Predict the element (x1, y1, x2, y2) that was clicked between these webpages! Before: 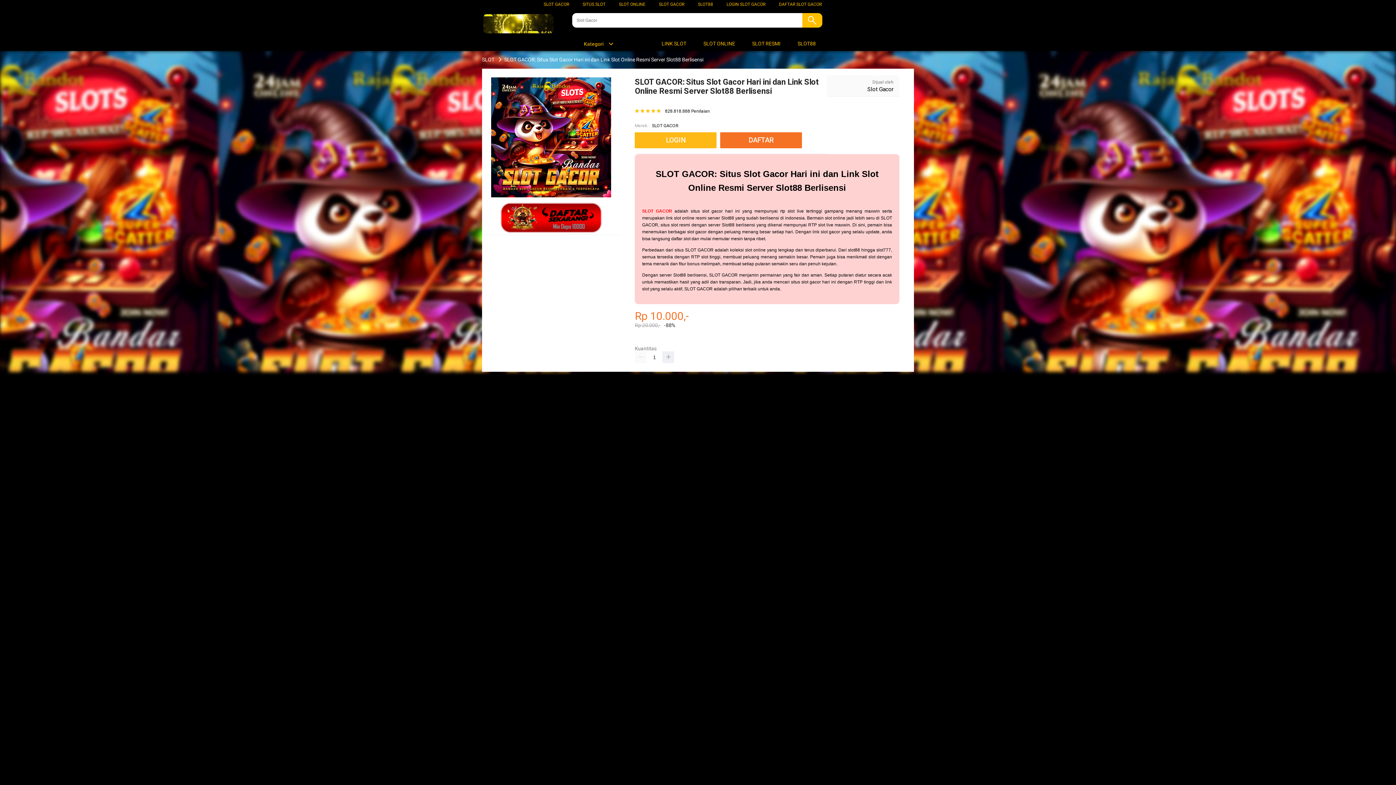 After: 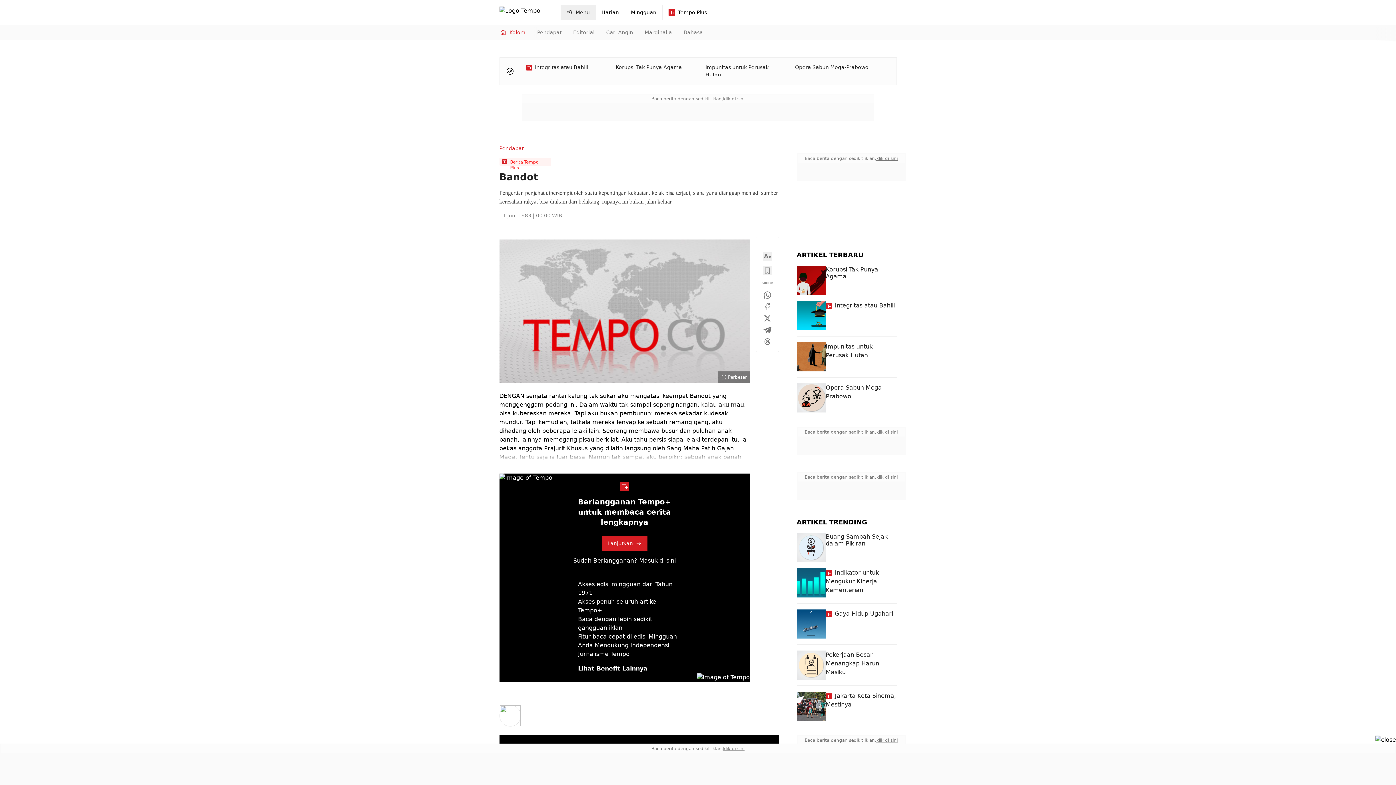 Action: bbox: (720, 132, 802, 148) label: DAFTAR